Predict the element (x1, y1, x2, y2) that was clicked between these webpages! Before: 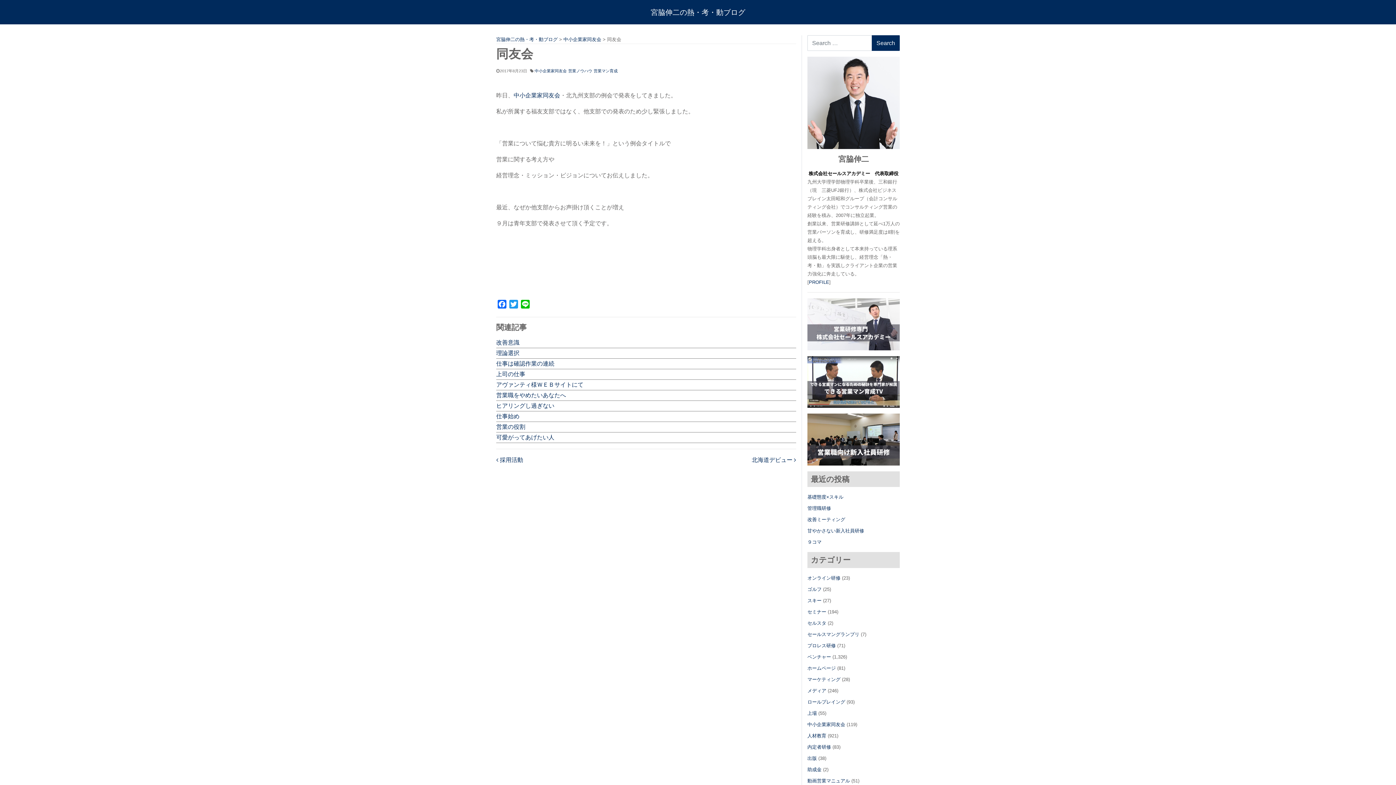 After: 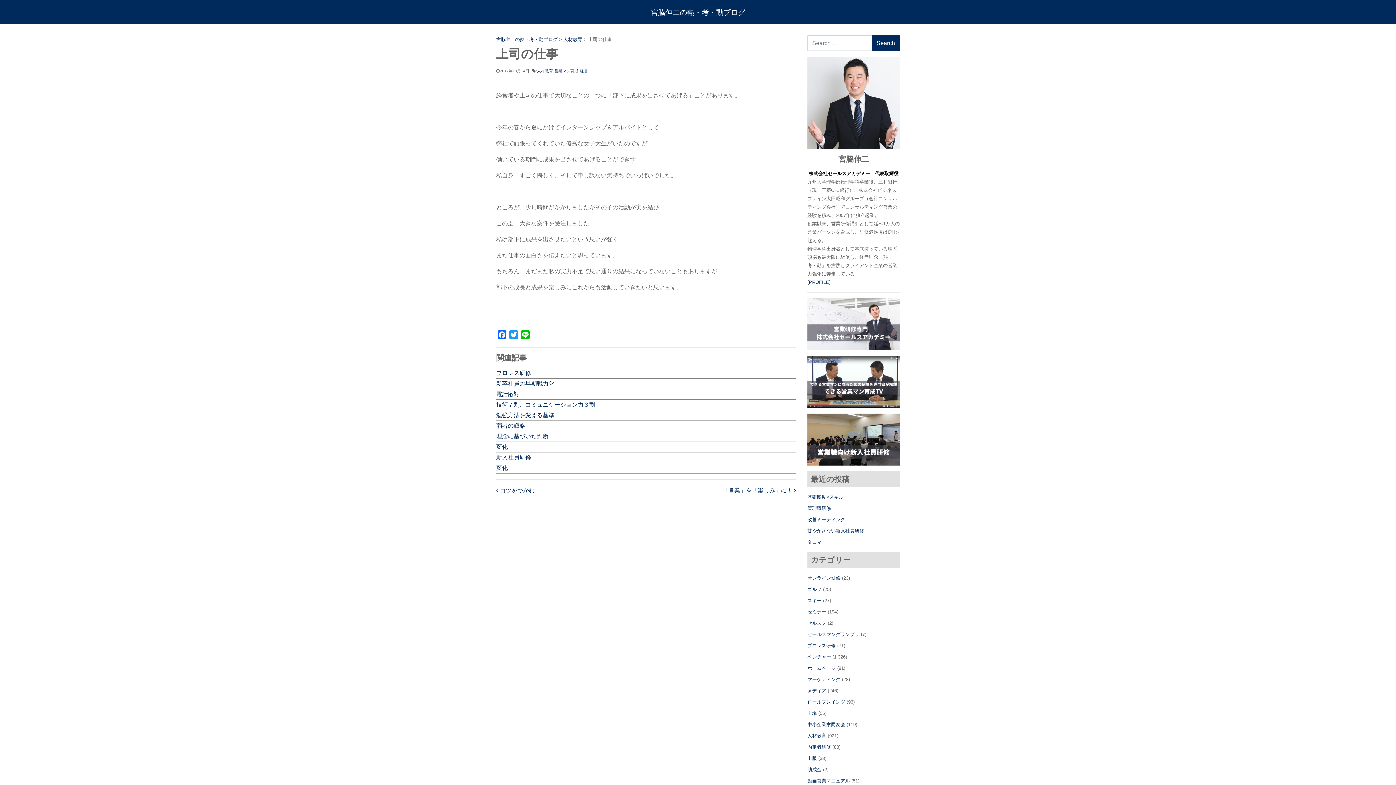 Action: bbox: (496, 371, 525, 377) label: 上司の仕事